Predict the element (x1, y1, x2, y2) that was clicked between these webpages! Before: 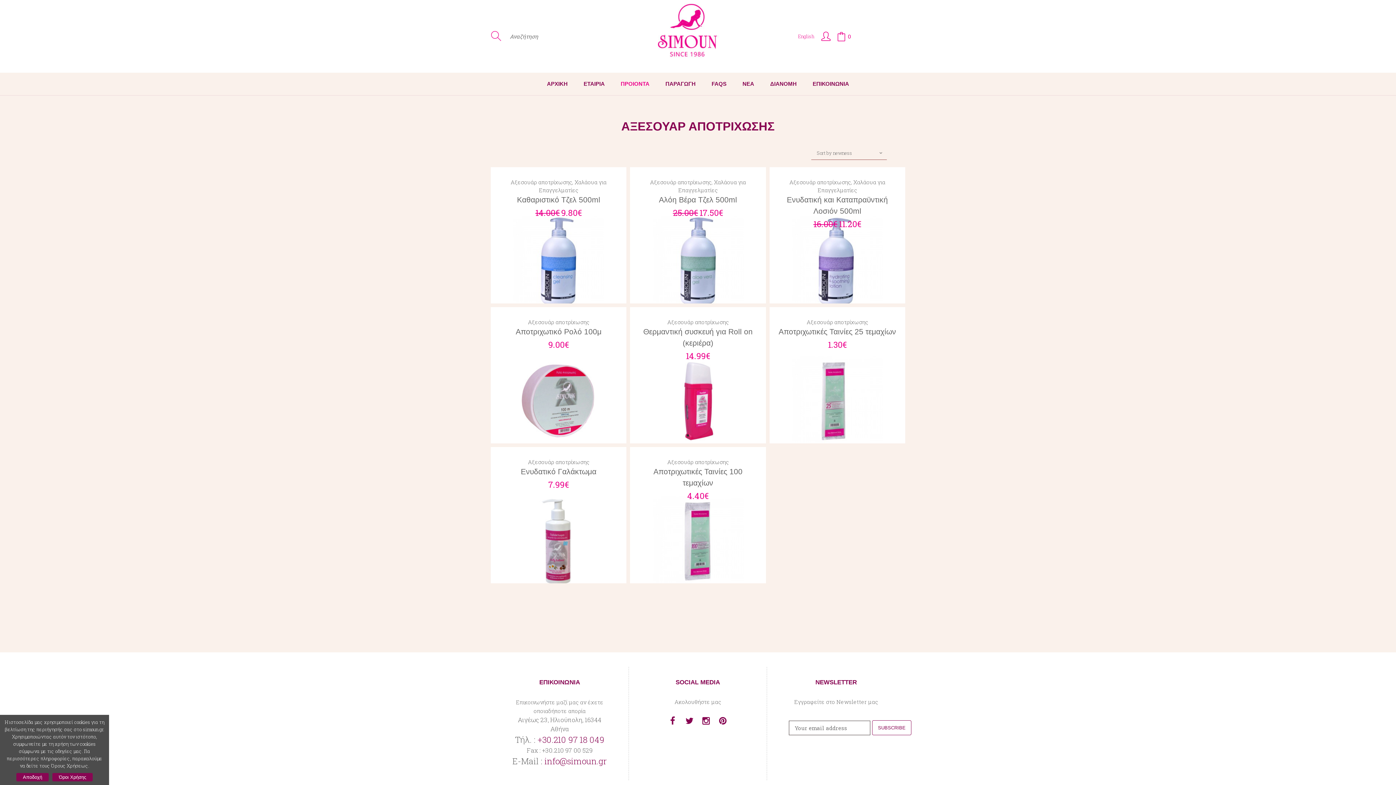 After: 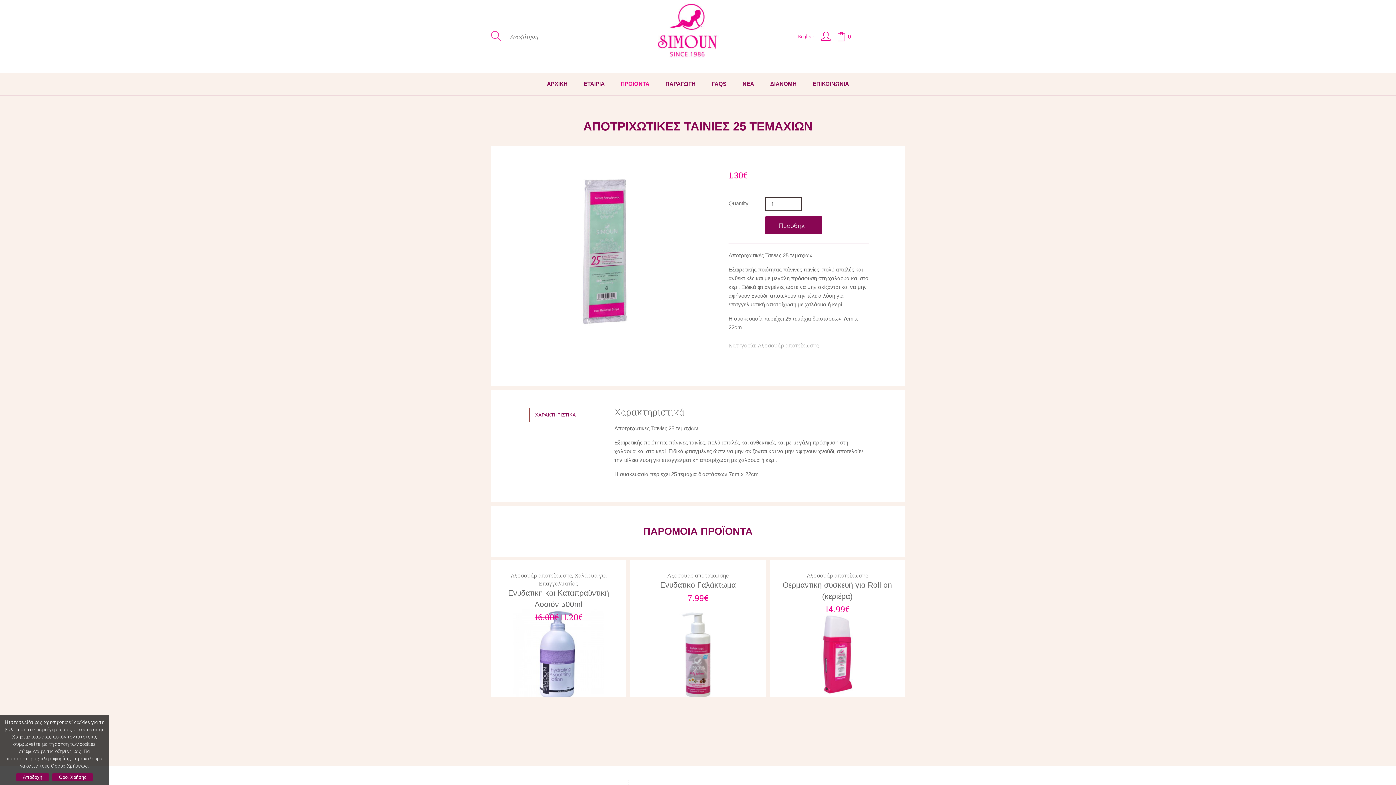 Action: bbox: (816, 436, 858, 443) label: ΠΛΗΡΟΦΟΡΙΕΣ